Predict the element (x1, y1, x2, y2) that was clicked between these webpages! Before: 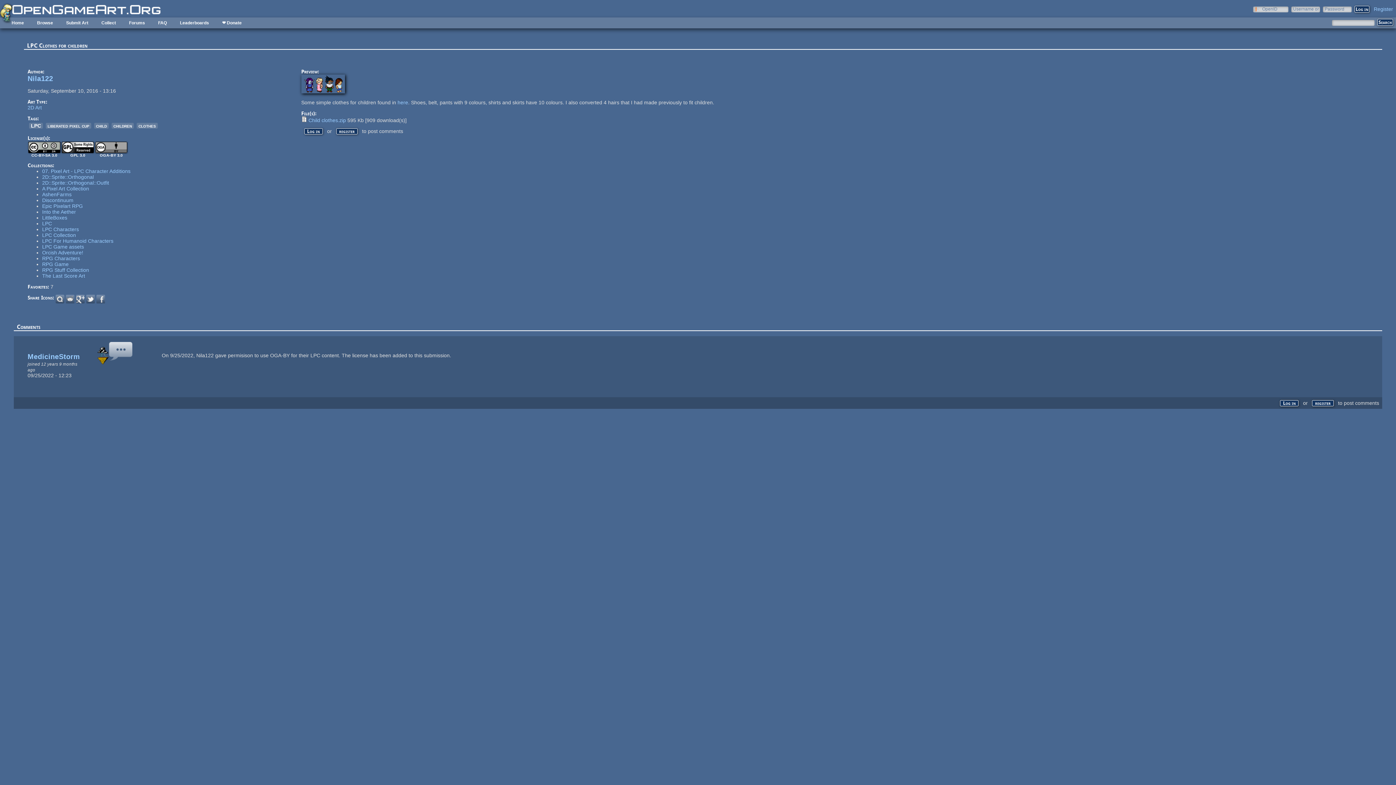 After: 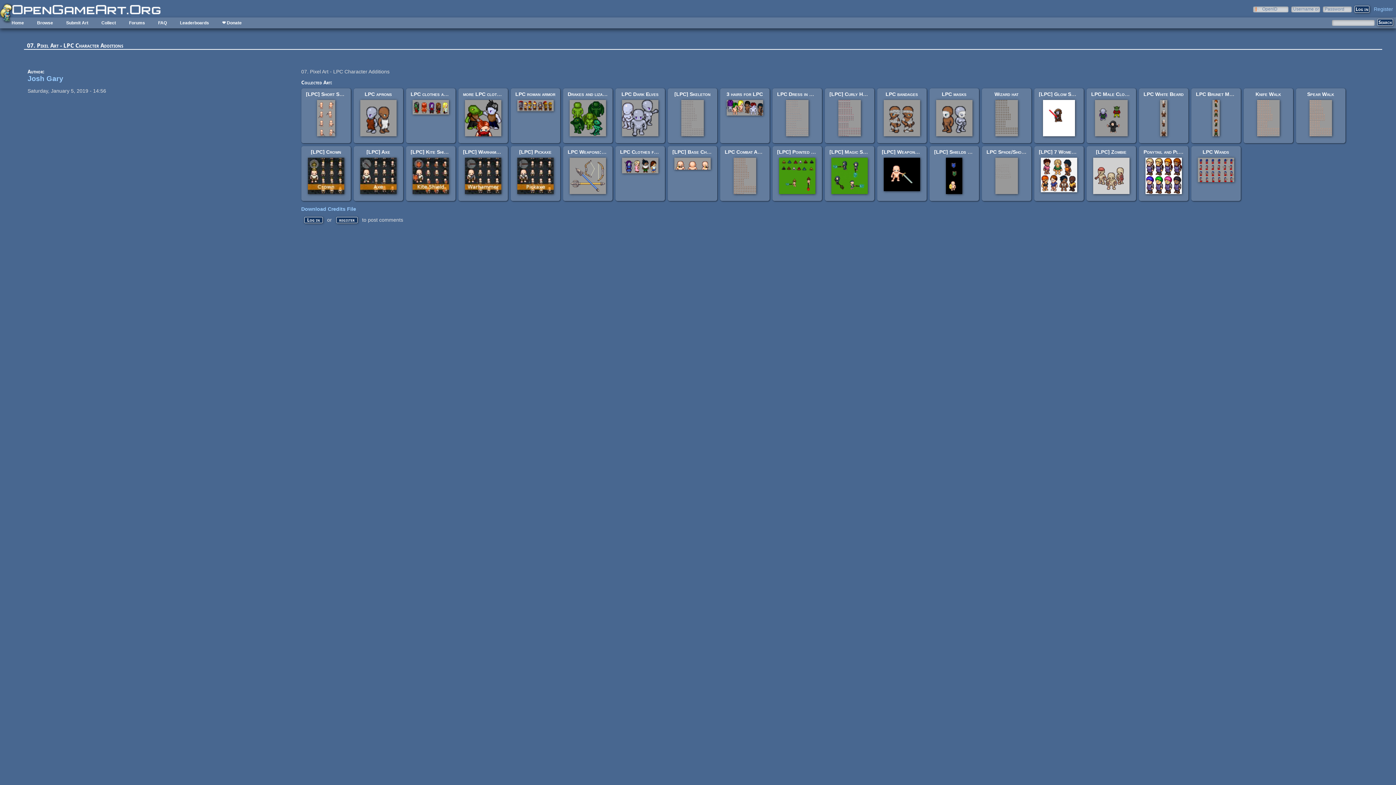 Action: label: 07. Pixel Art - LPC Character Additions bbox: (42, 168, 130, 174)